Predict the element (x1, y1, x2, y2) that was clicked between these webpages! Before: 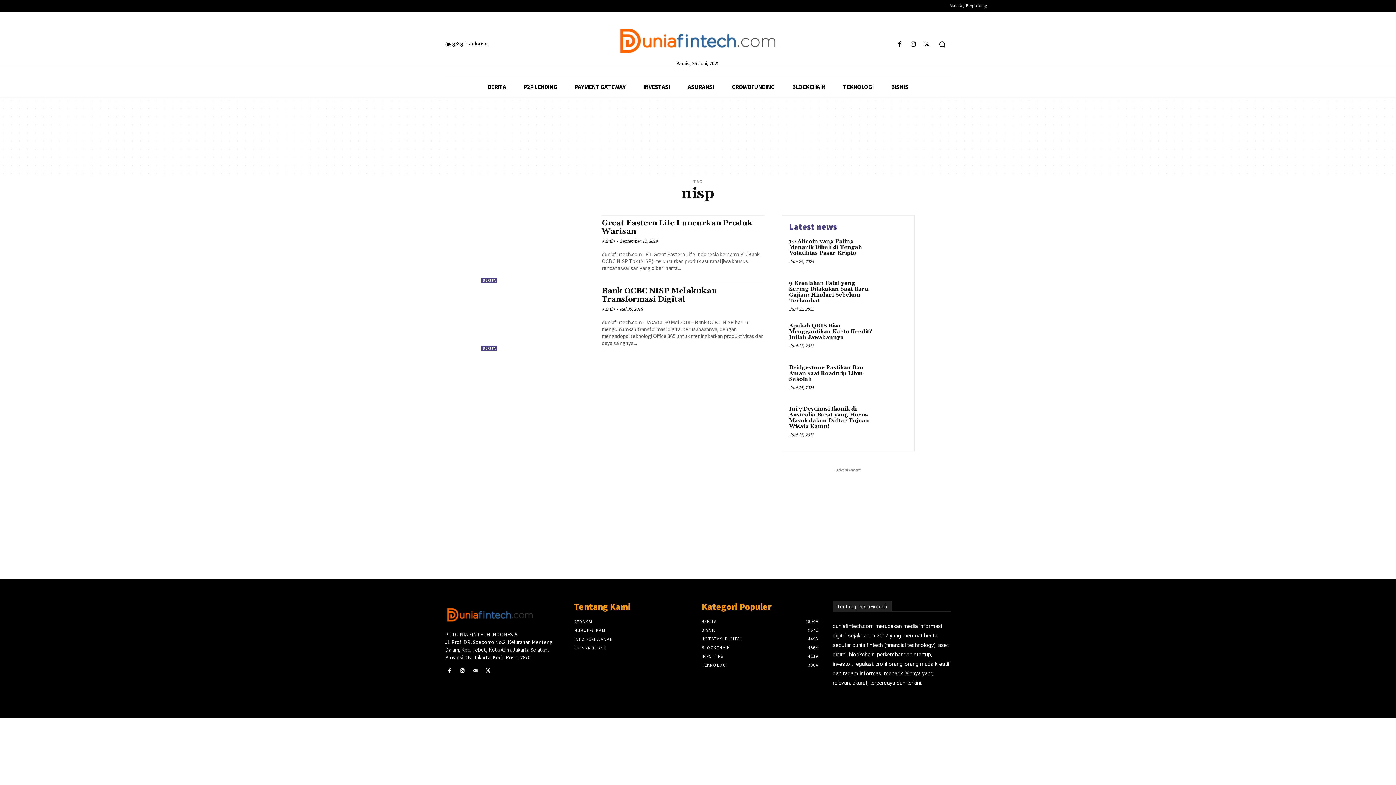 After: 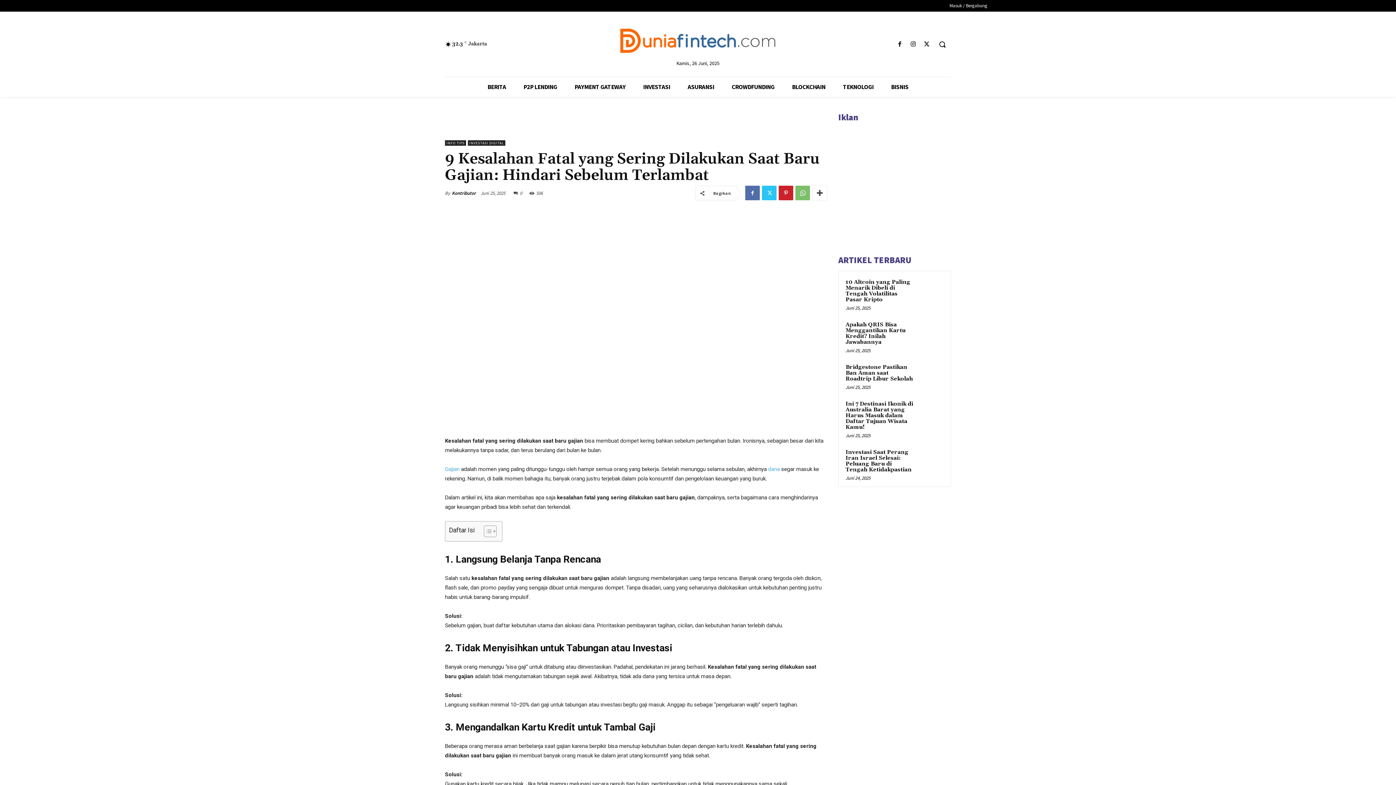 Action: label: 9 Kesalahan Fatal yang Sering Dilakukan Saat Baru Gajian: Hindari Sebelum Terlambat bbox: (789, 279, 868, 304)